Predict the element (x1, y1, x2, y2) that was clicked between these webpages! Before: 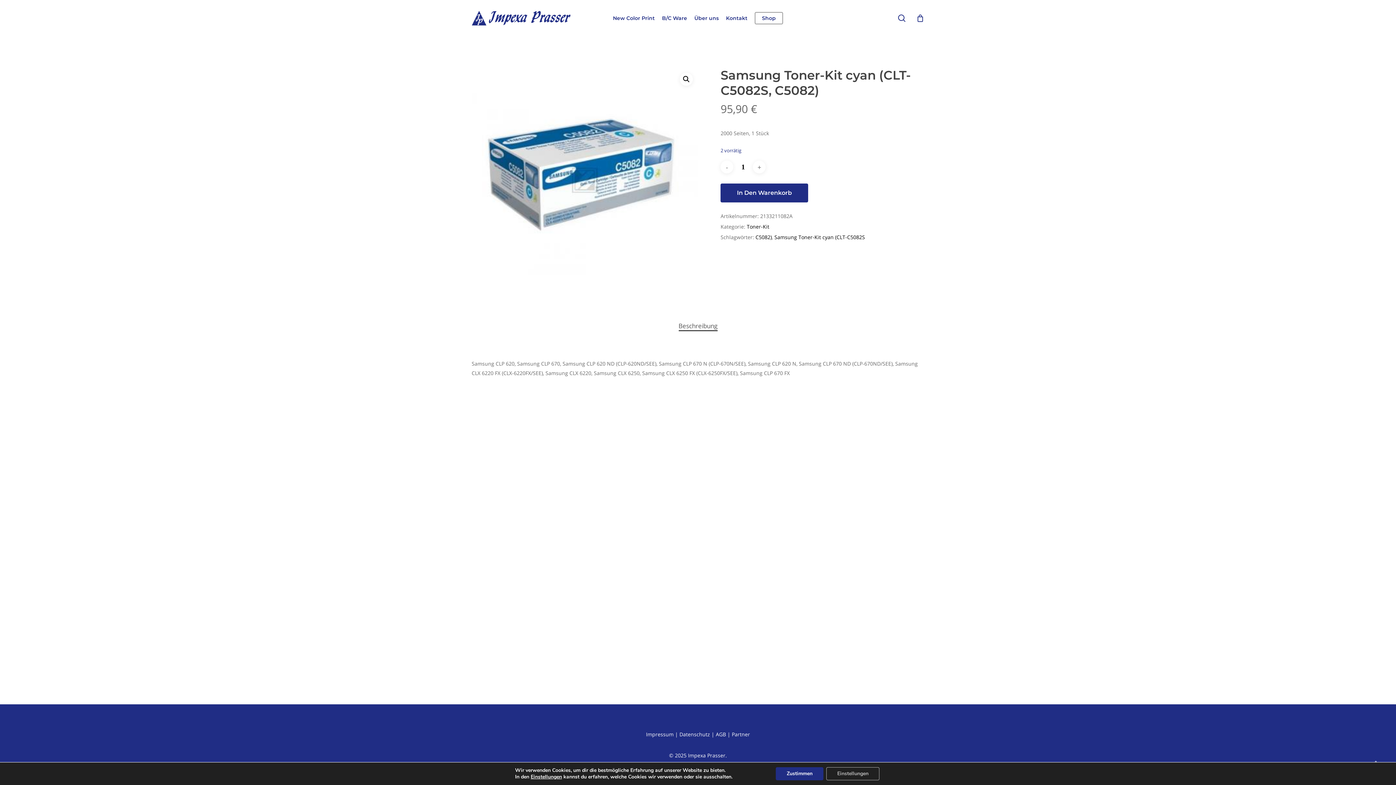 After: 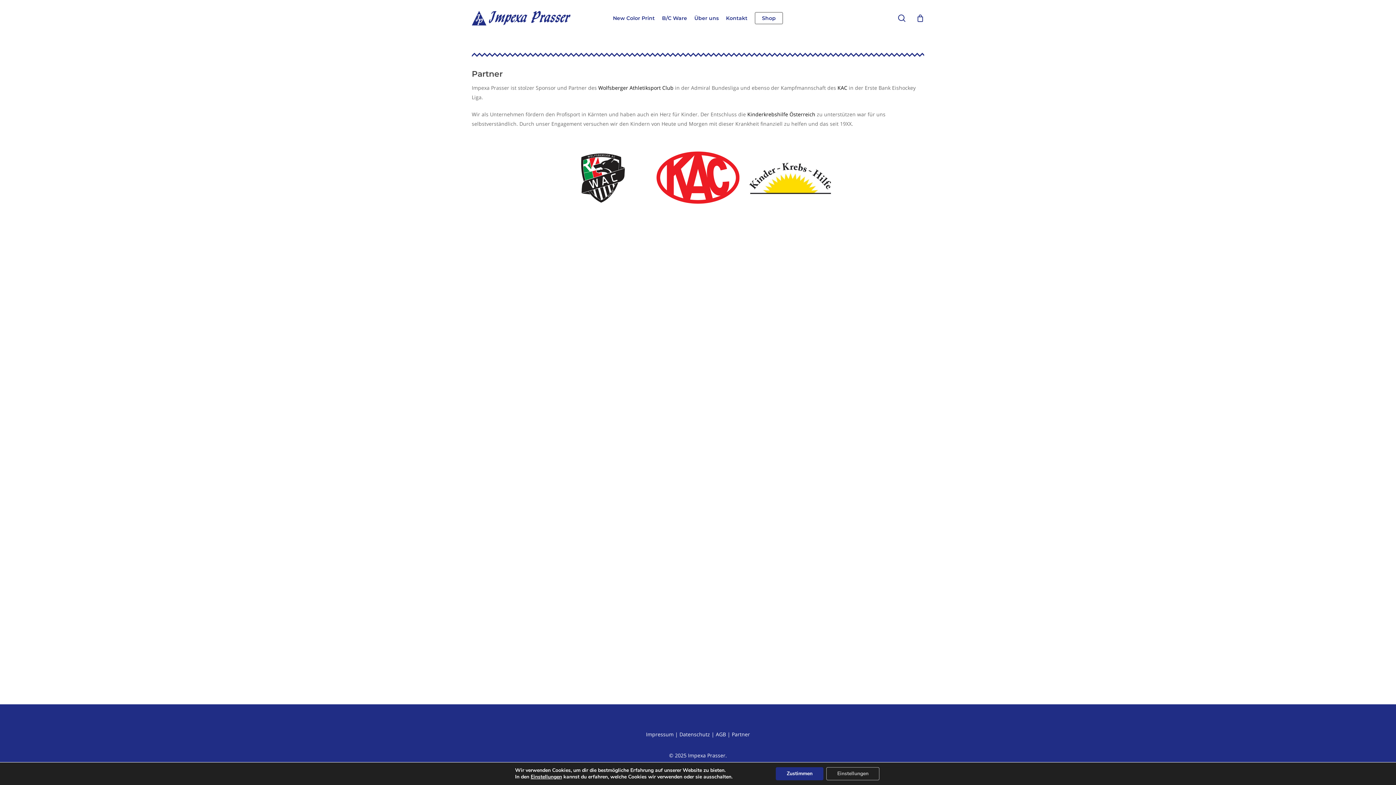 Action: bbox: (732, 731, 750, 738) label: Partner